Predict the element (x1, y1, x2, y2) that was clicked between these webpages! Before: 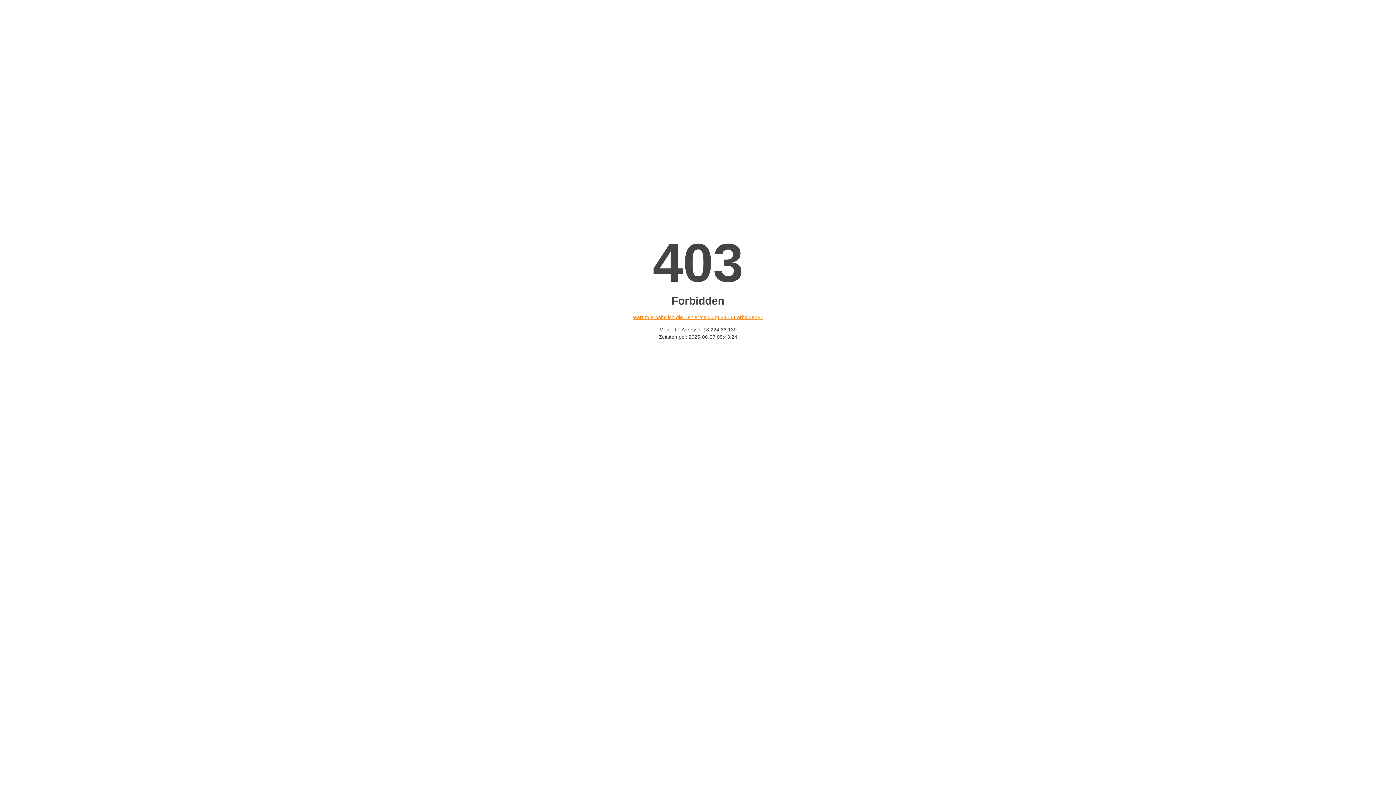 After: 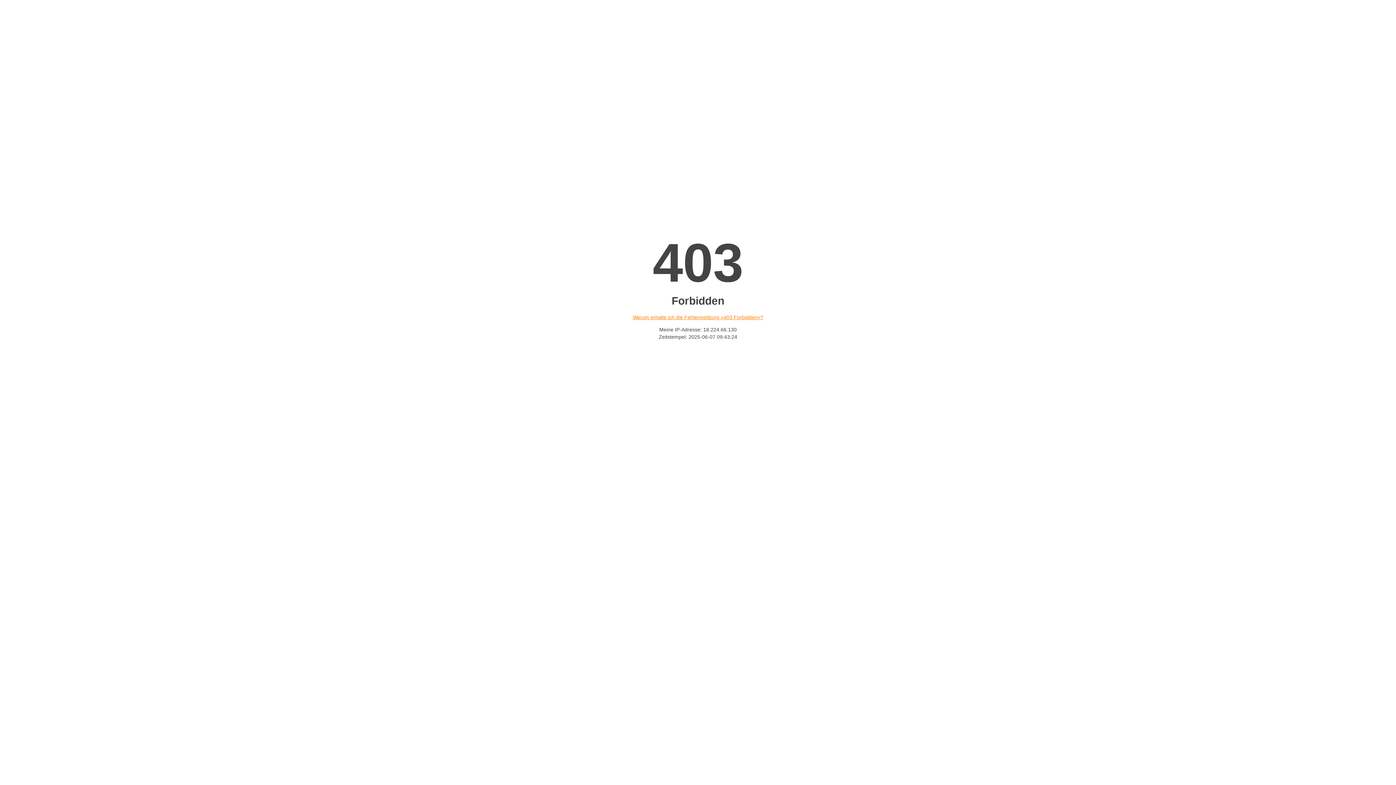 Action: label: Warum erhalte ich die Fehlermeldung «403 Forbidden»? bbox: (632, 314, 763, 320)